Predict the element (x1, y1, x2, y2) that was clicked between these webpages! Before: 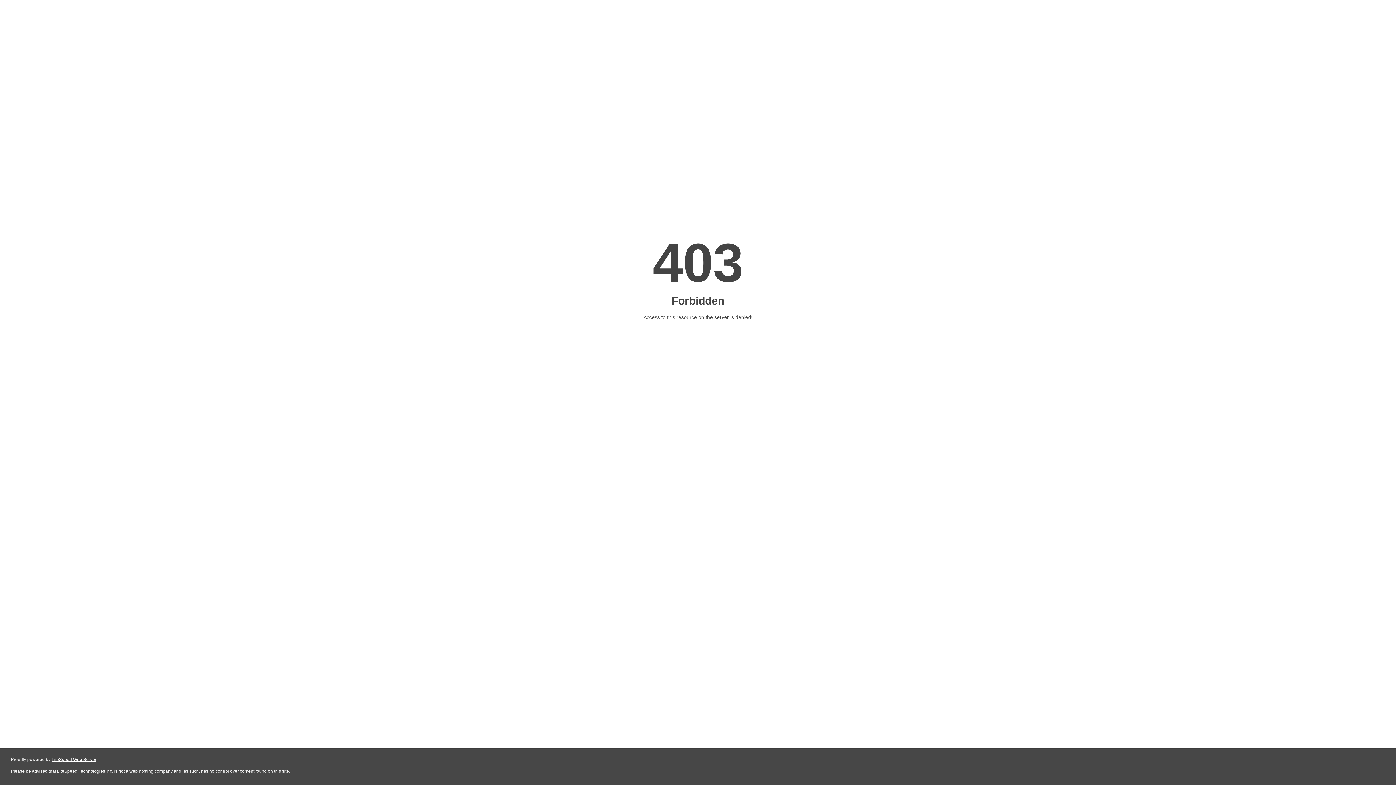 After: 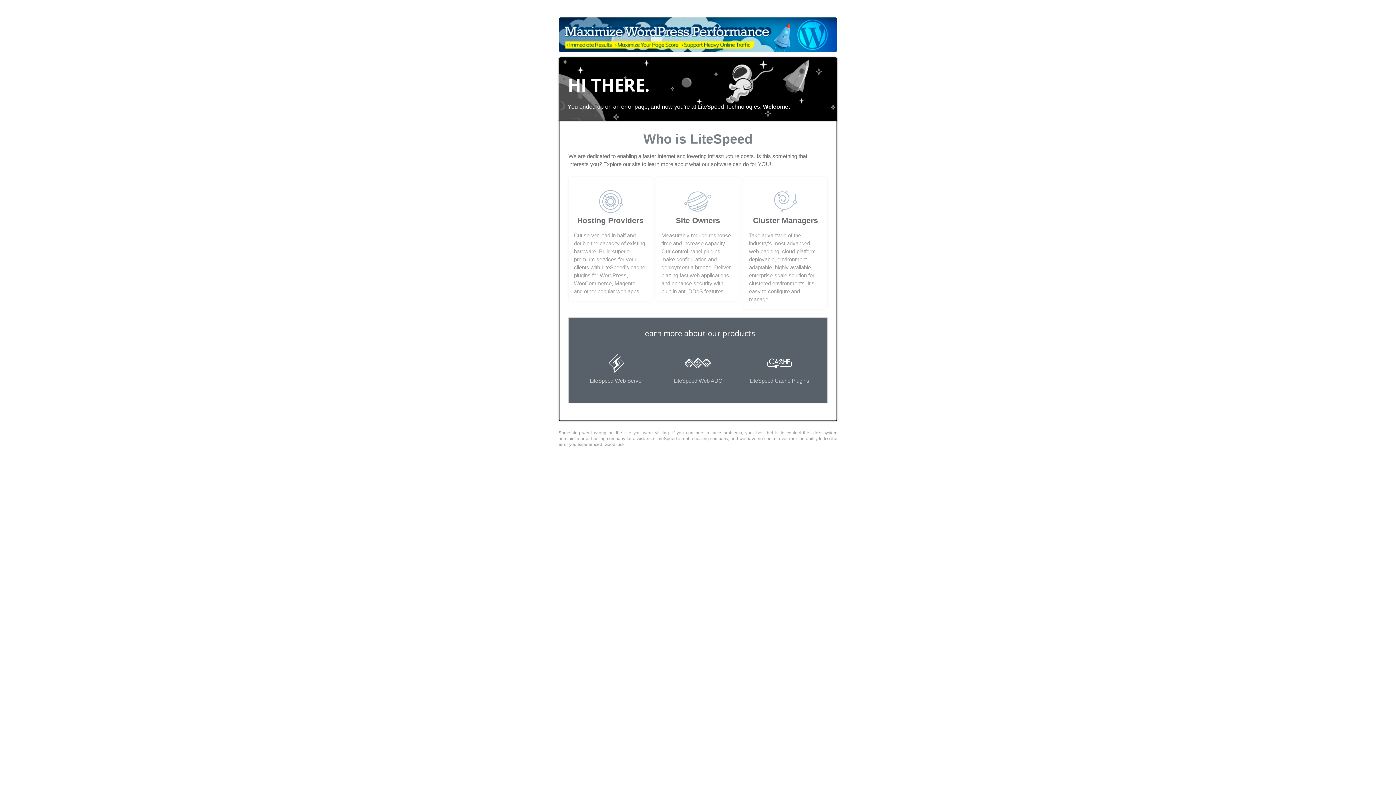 Action: bbox: (51, 757, 96, 762) label: LiteSpeed Web Server